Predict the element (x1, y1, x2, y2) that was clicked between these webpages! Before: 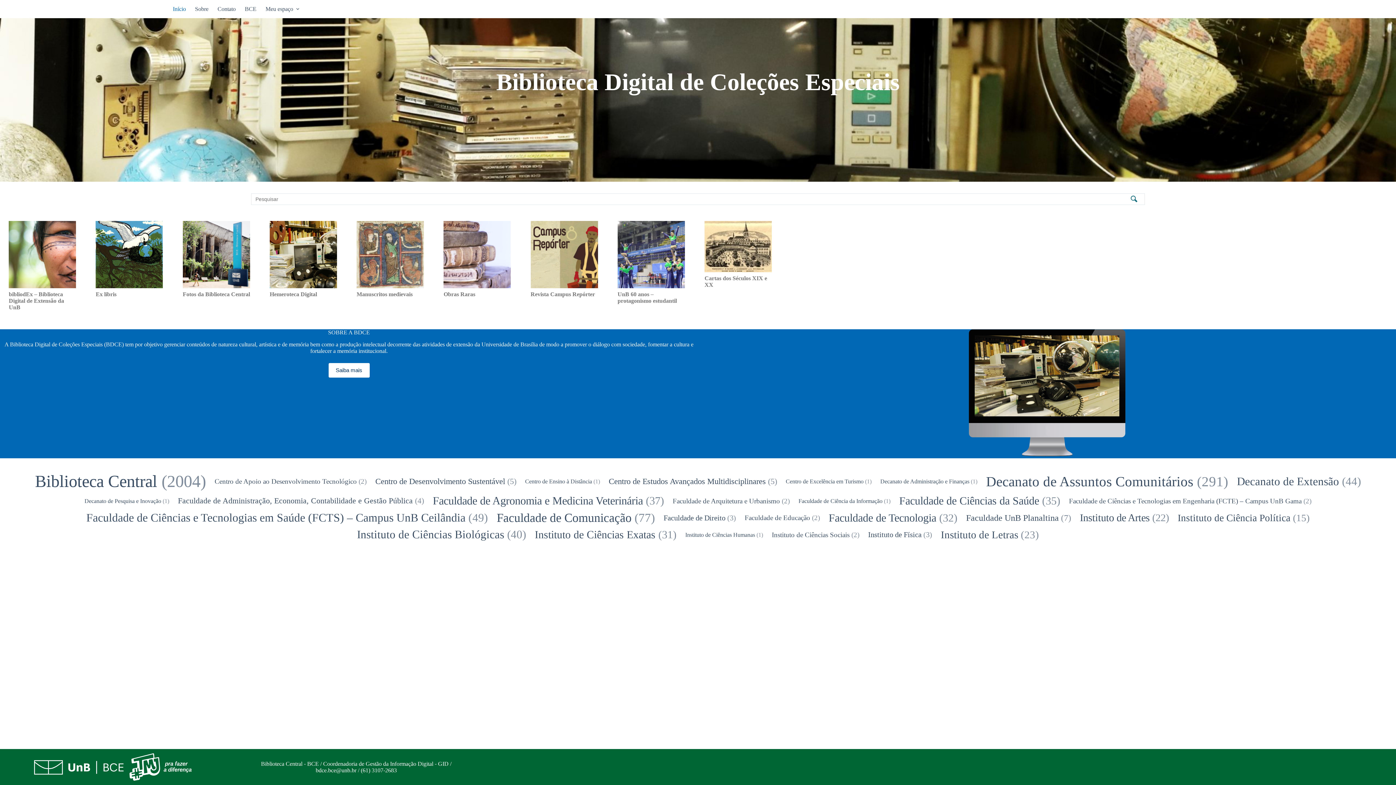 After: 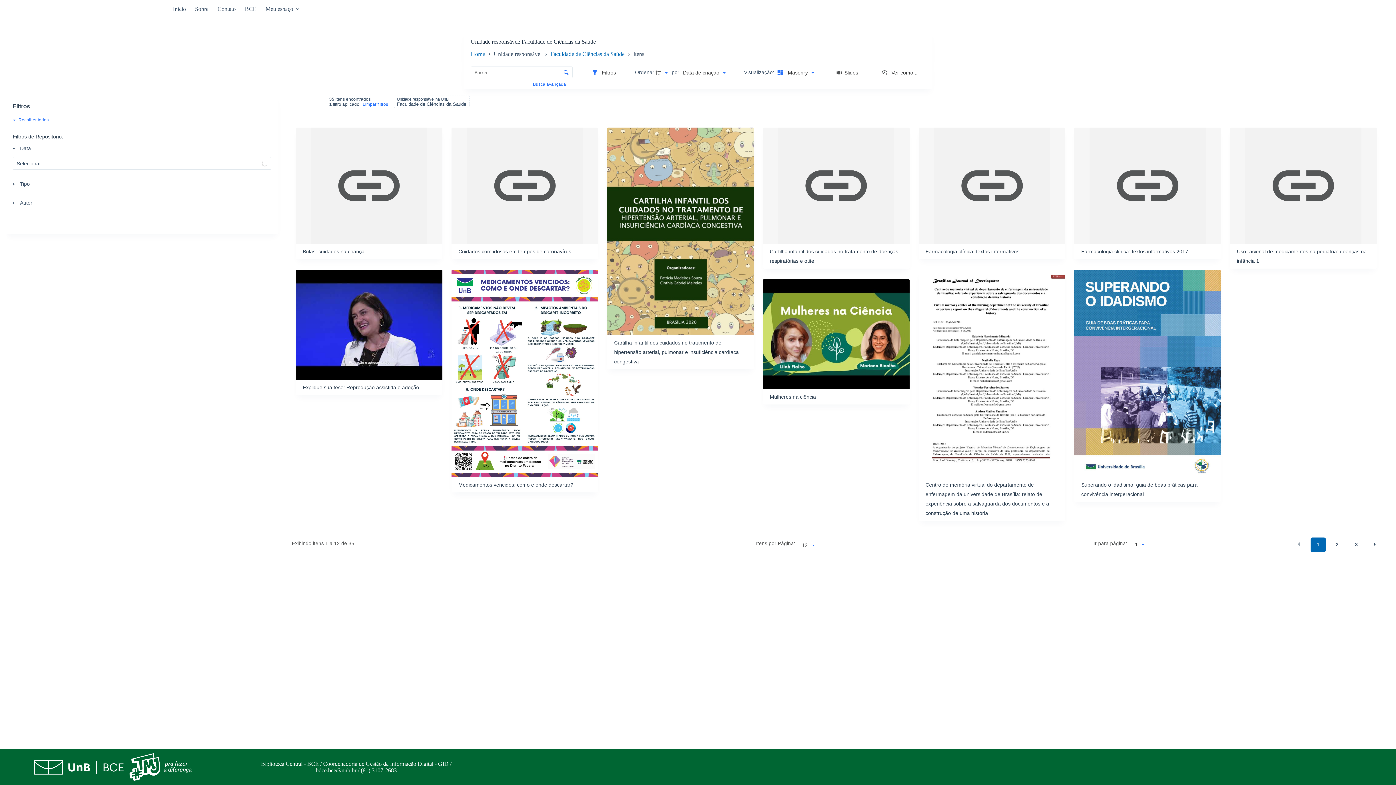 Action: label: Faculdade de Ciências da Saúde
 (35) bbox: (899, 494, 1060, 507)